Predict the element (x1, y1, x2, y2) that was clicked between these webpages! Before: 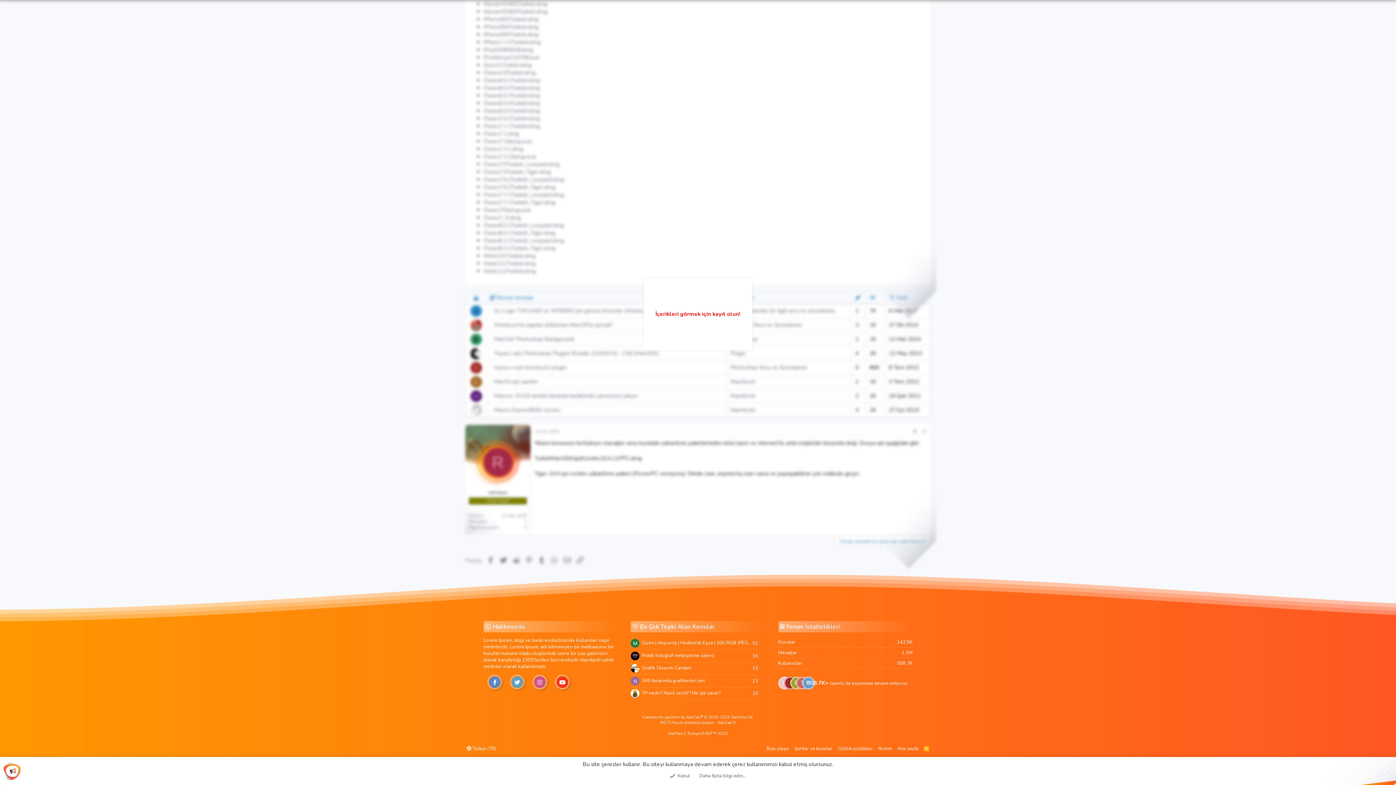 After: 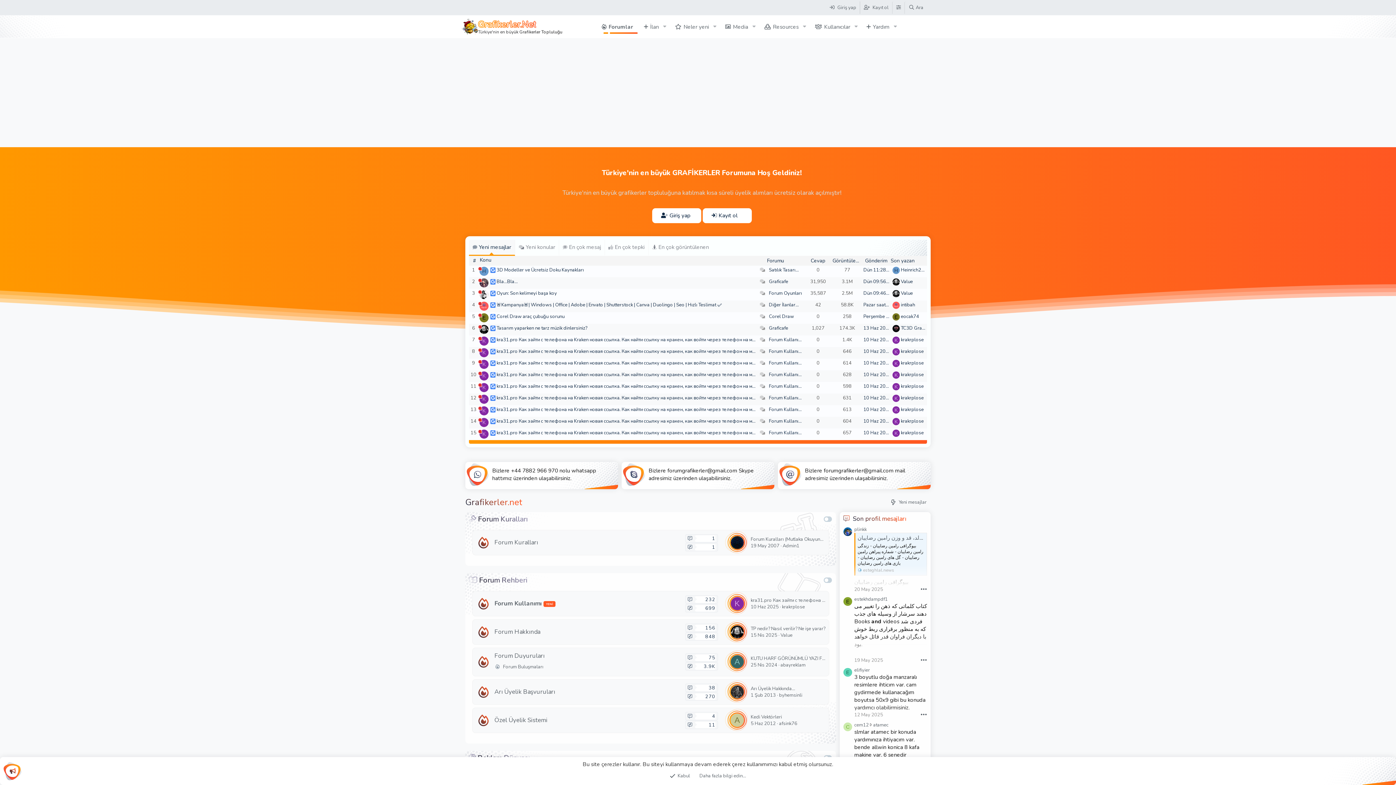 Action: label: Ana sayfa bbox: (896, 745, 920, 753)